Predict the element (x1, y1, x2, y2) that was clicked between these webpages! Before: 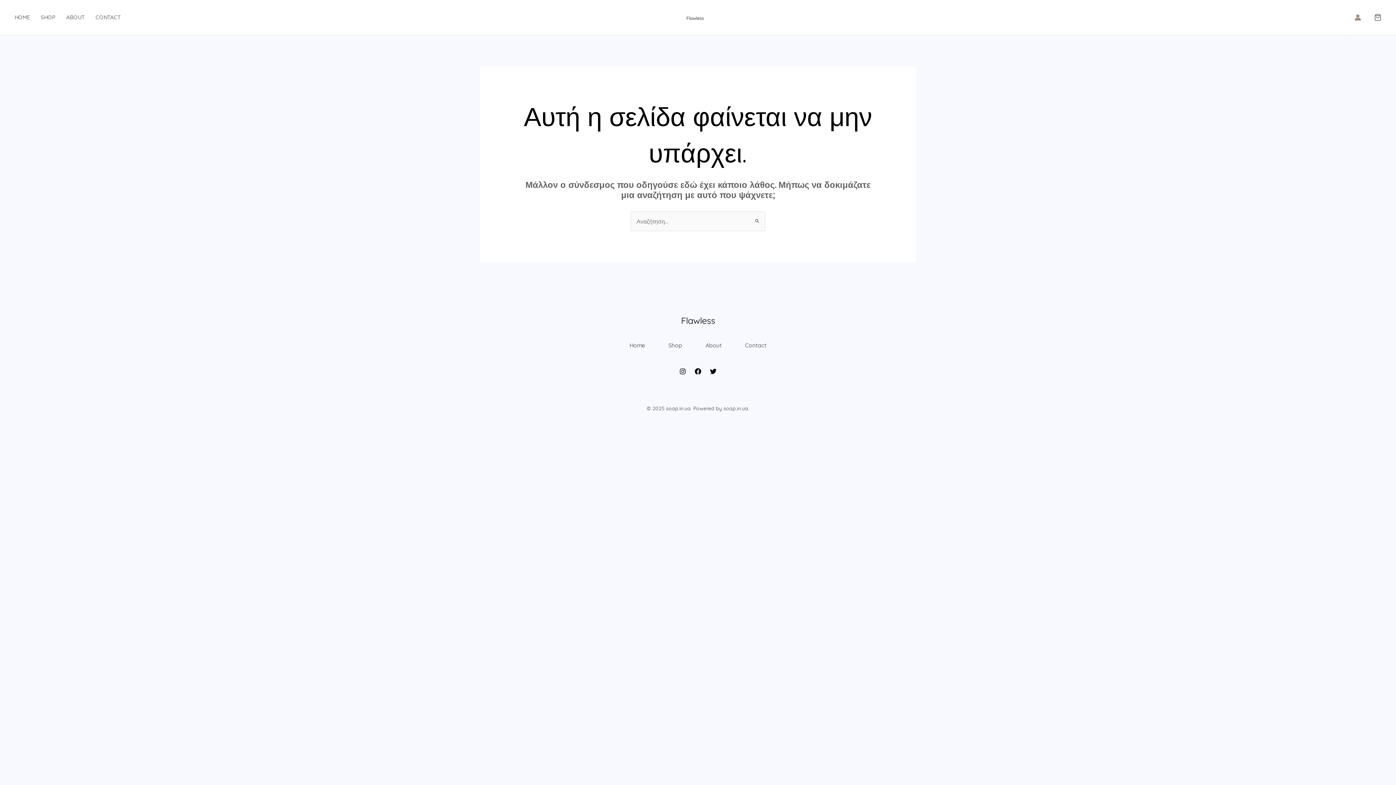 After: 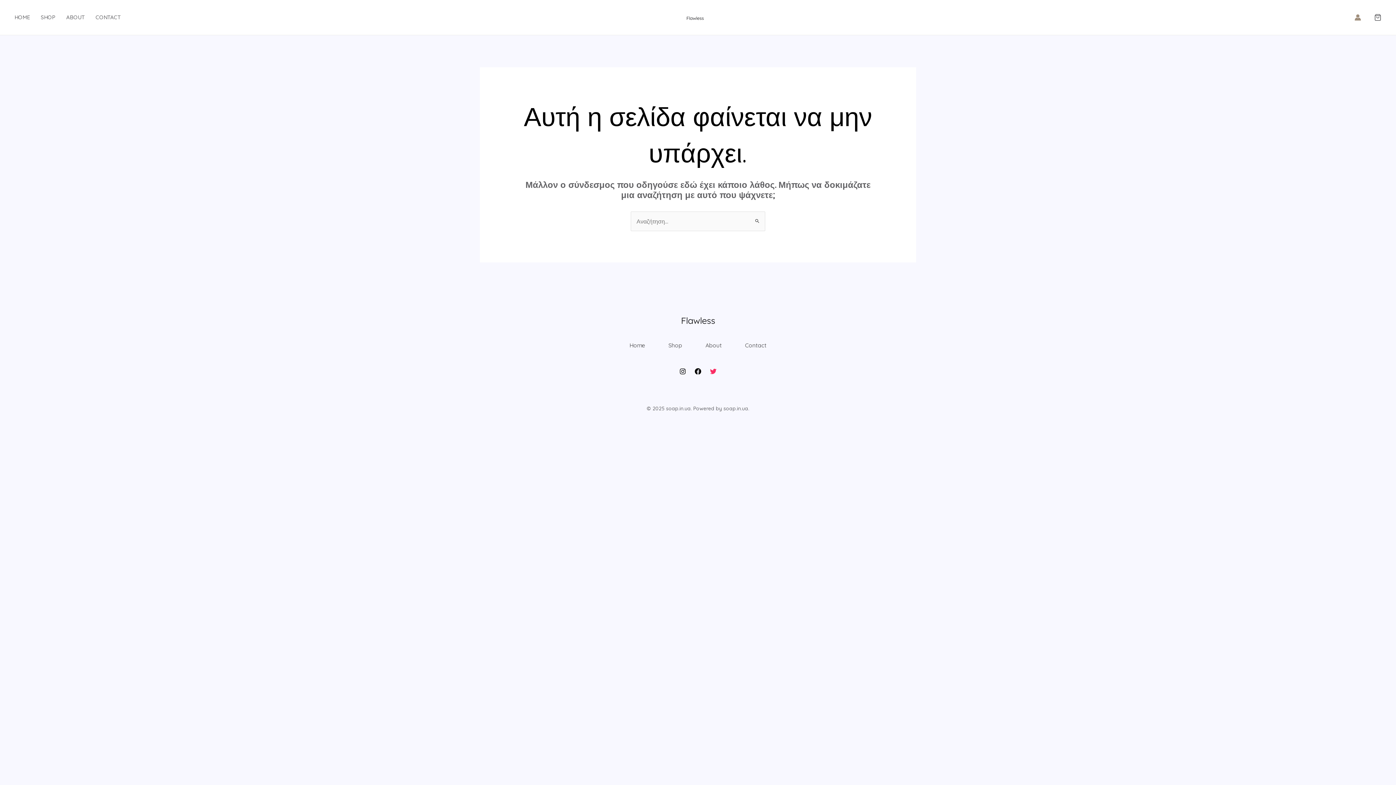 Action: bbox: (710, 368, 716, 374) label: Twitter